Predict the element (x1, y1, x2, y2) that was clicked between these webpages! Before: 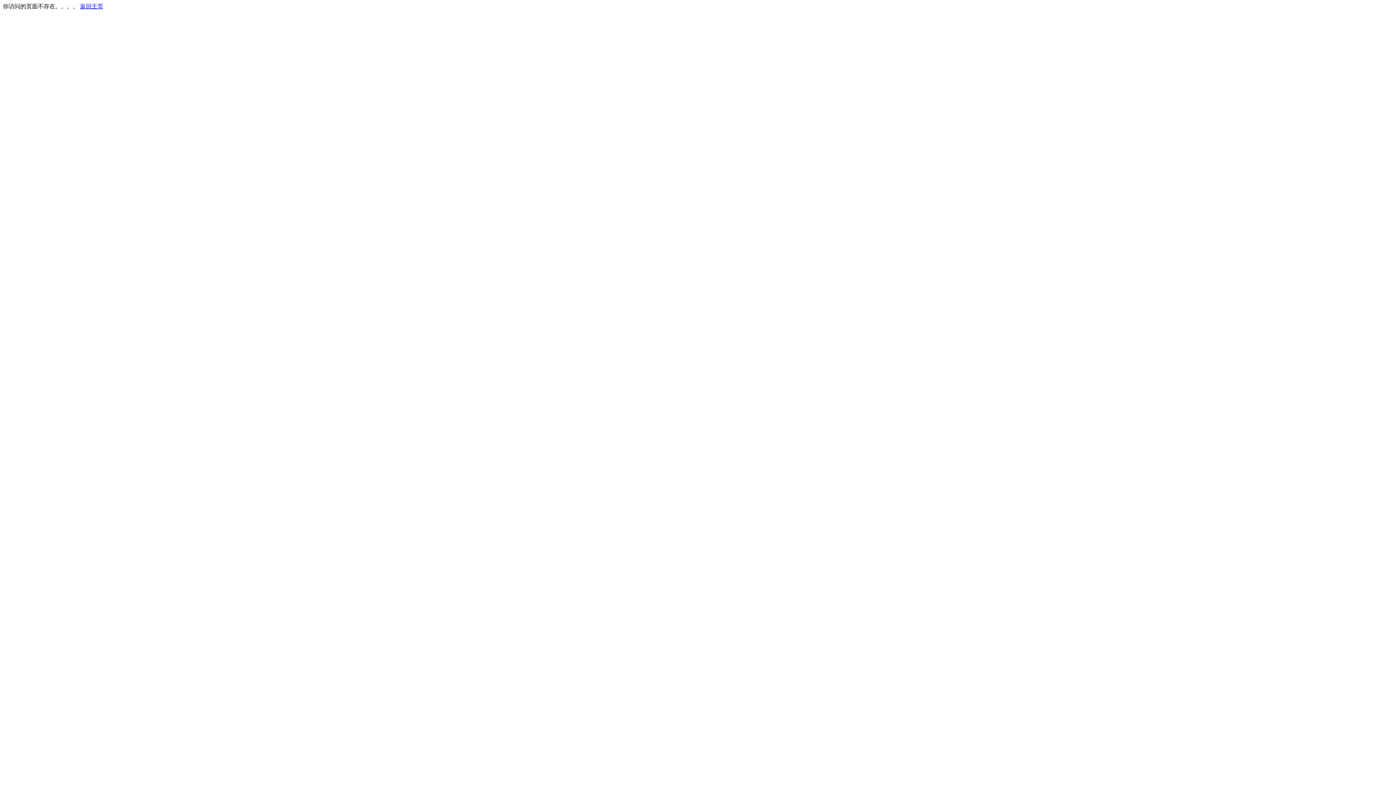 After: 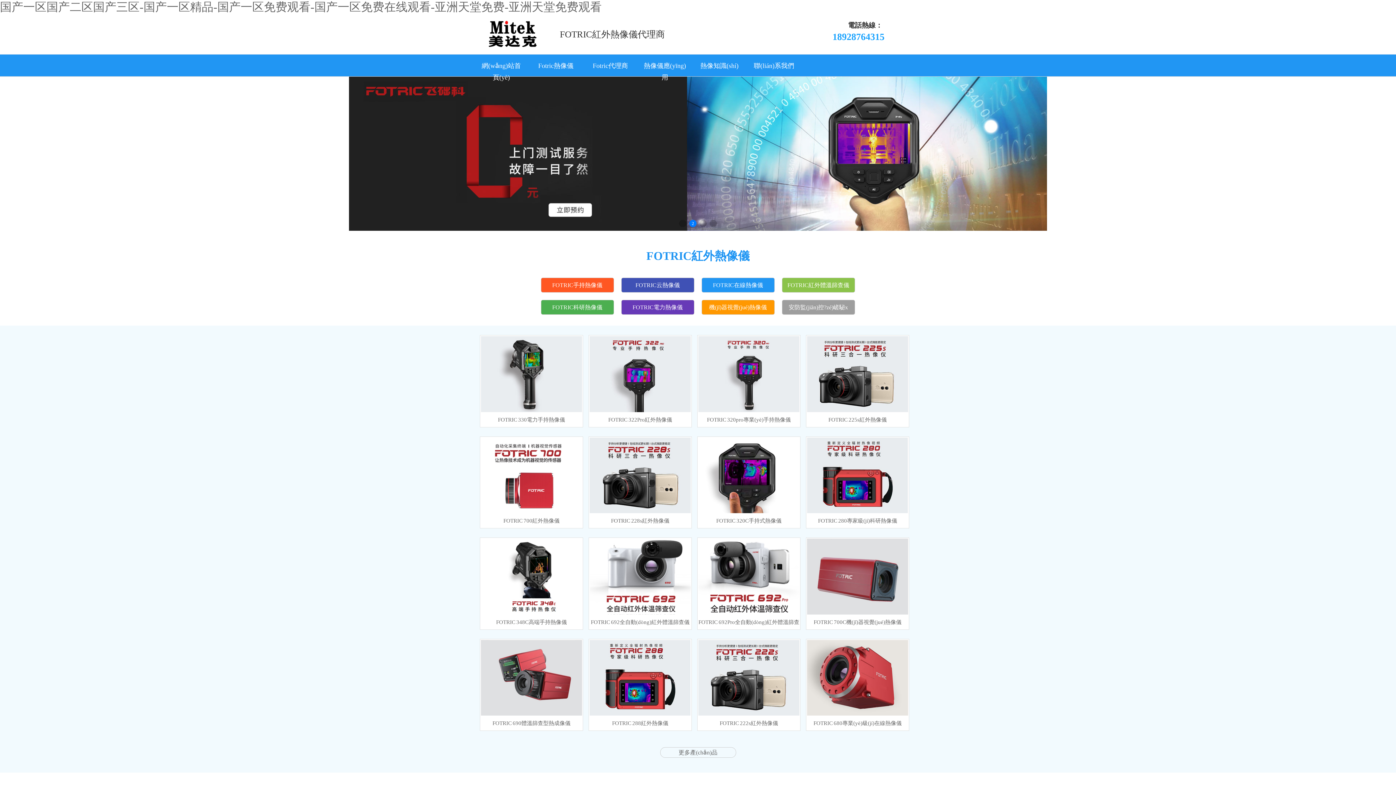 Action: bbox: (80, 3, 103, 9) label: 返回主页